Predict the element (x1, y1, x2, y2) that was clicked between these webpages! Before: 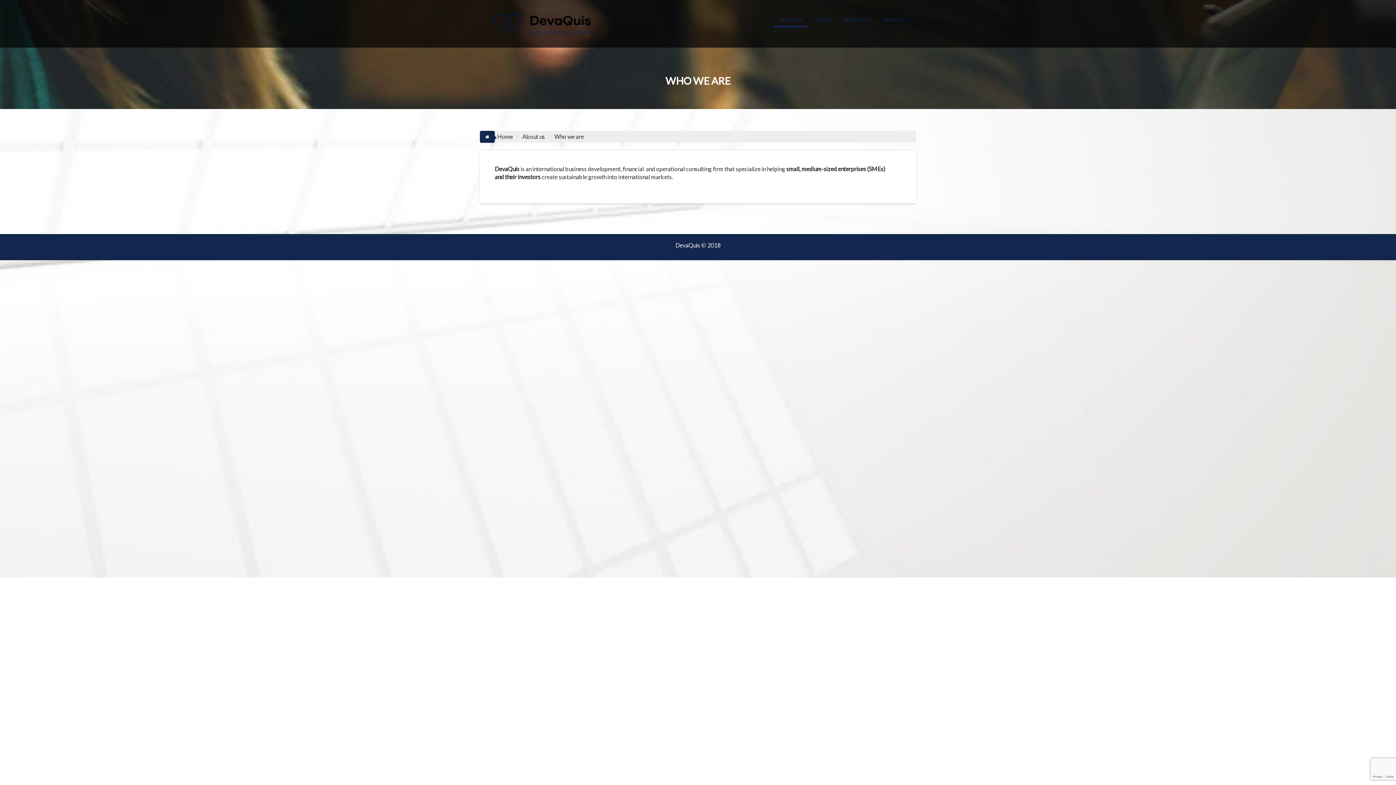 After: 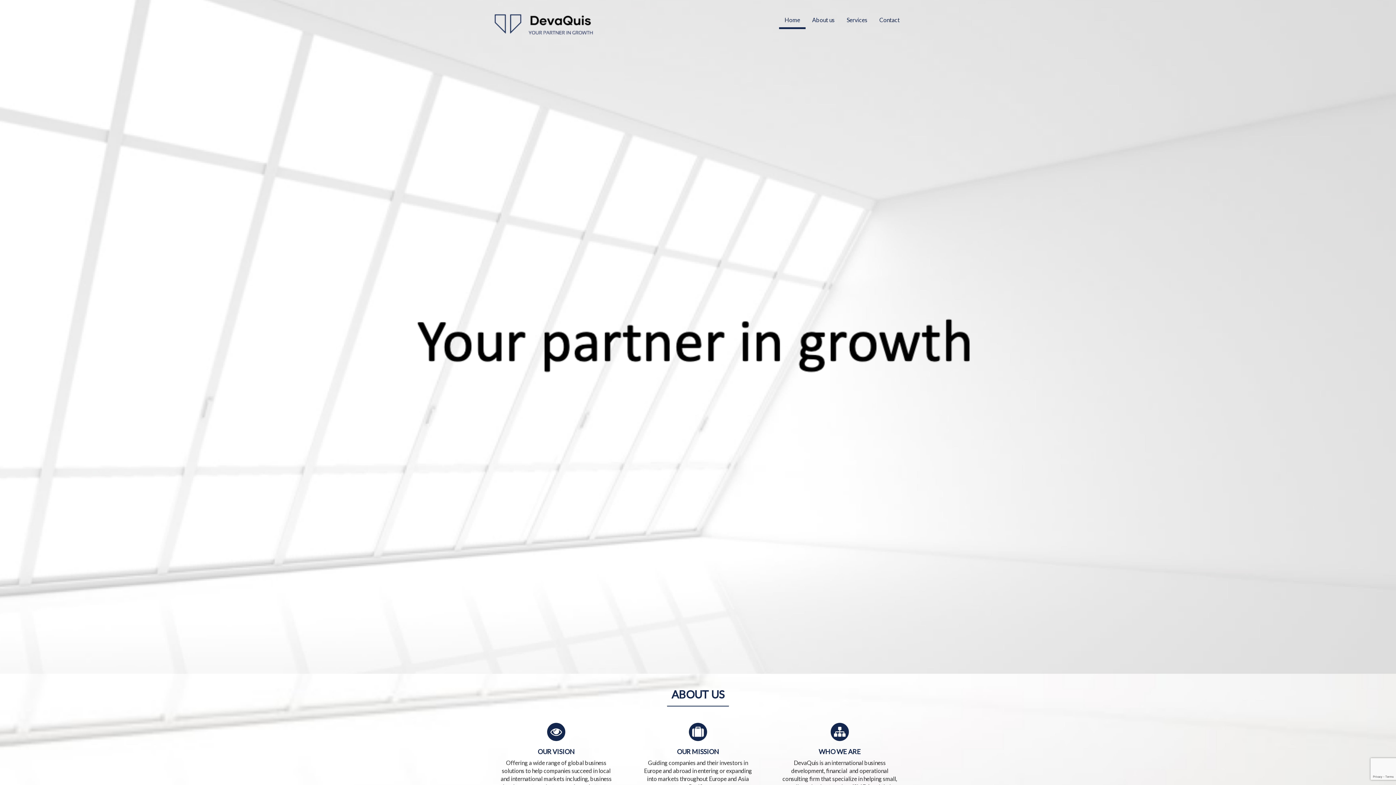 Action: bbox: (490, 19, 596, 26)